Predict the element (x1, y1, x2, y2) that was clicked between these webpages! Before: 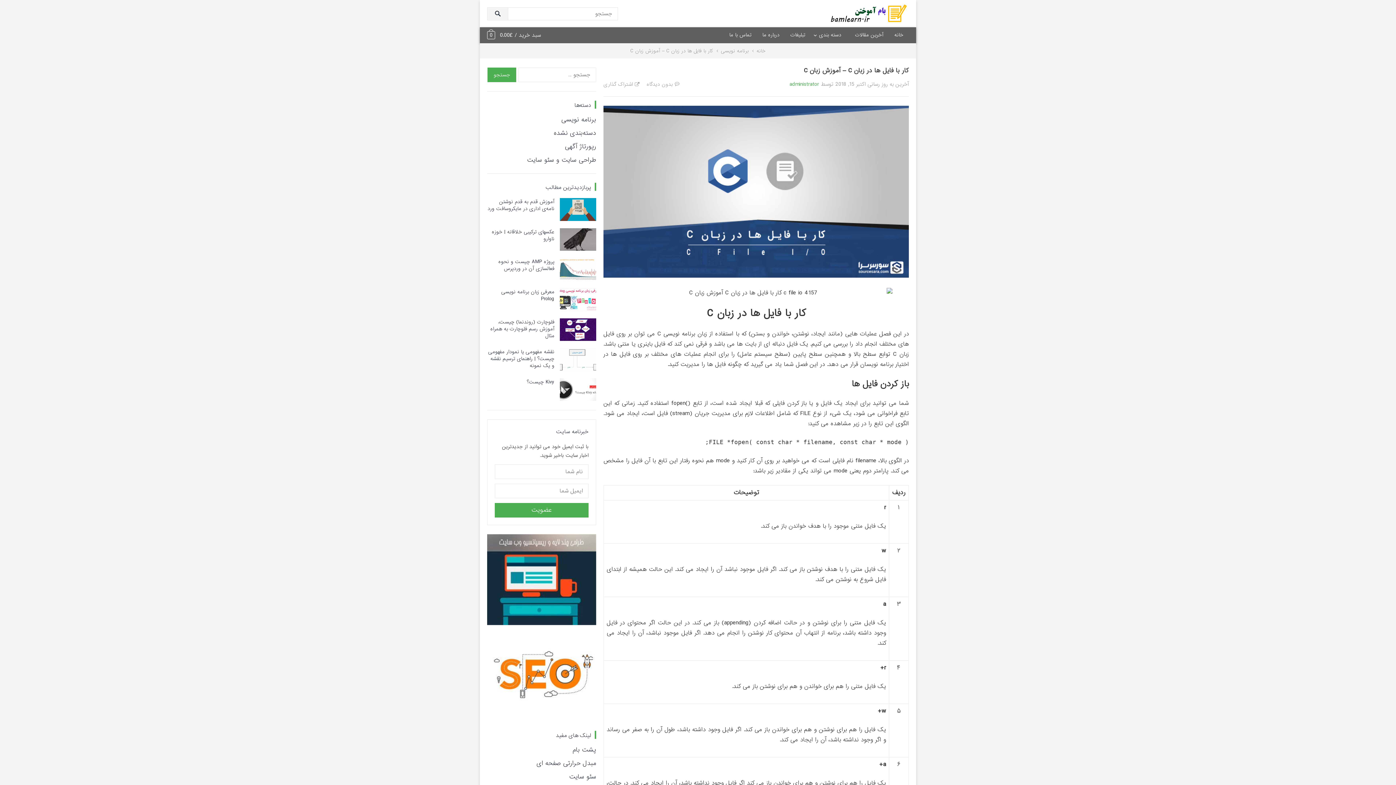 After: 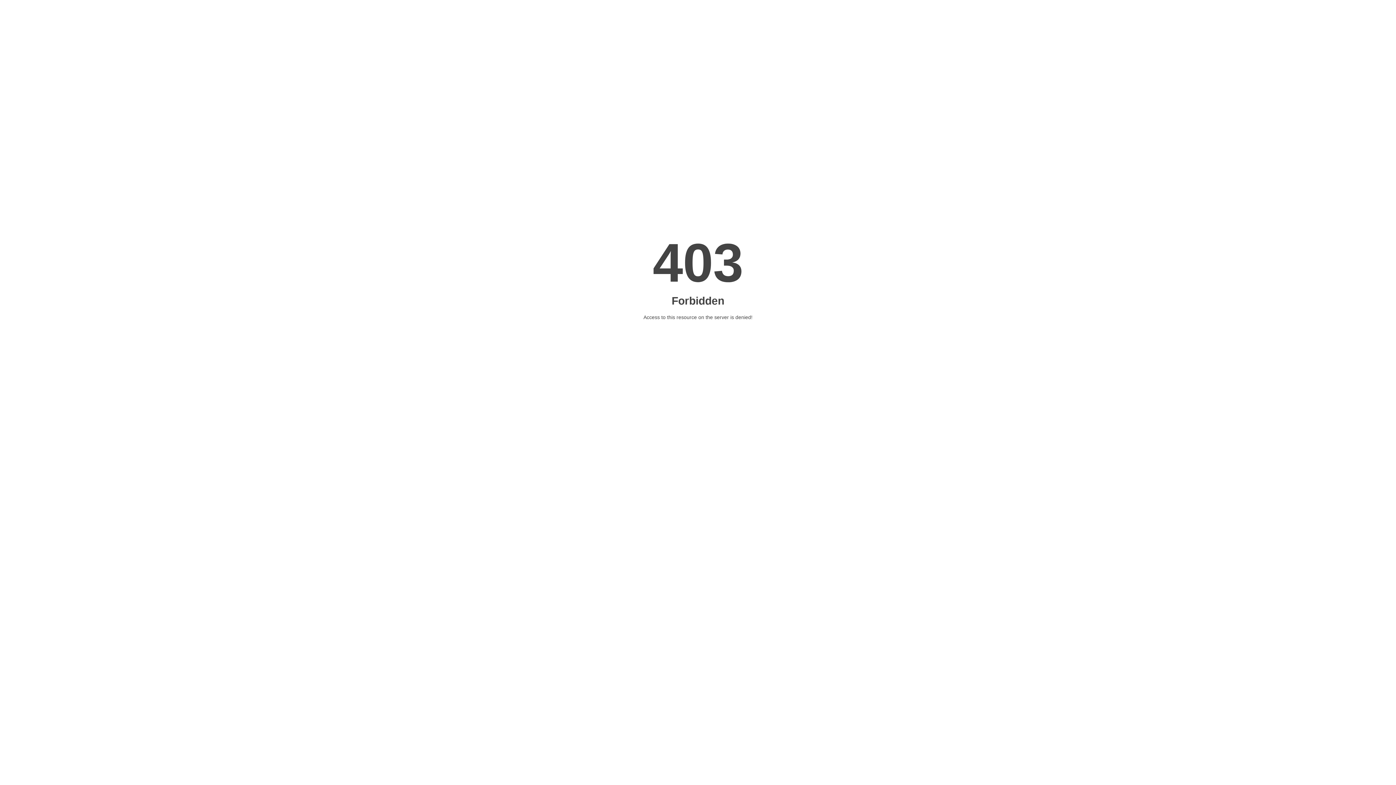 Action: bbox: (487, 619, 596, 628)